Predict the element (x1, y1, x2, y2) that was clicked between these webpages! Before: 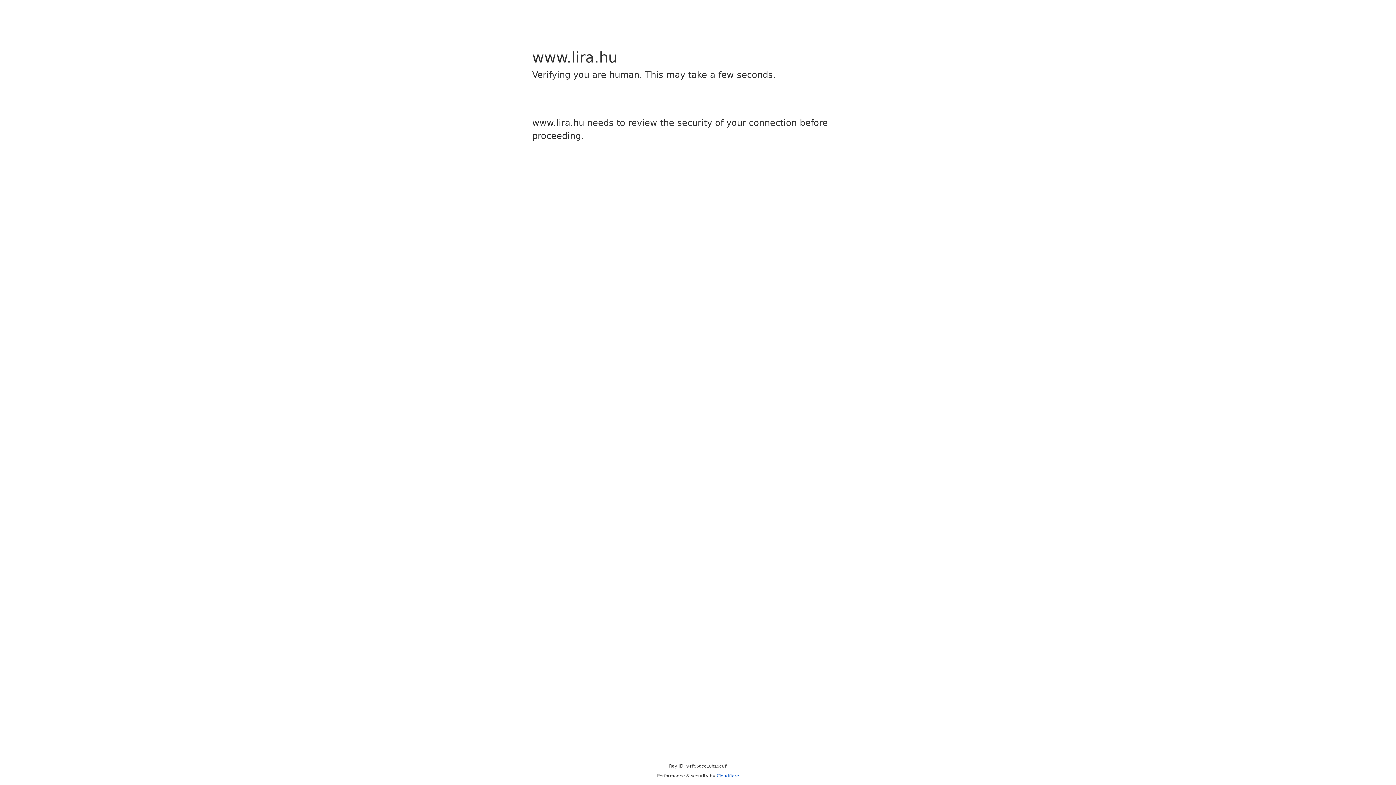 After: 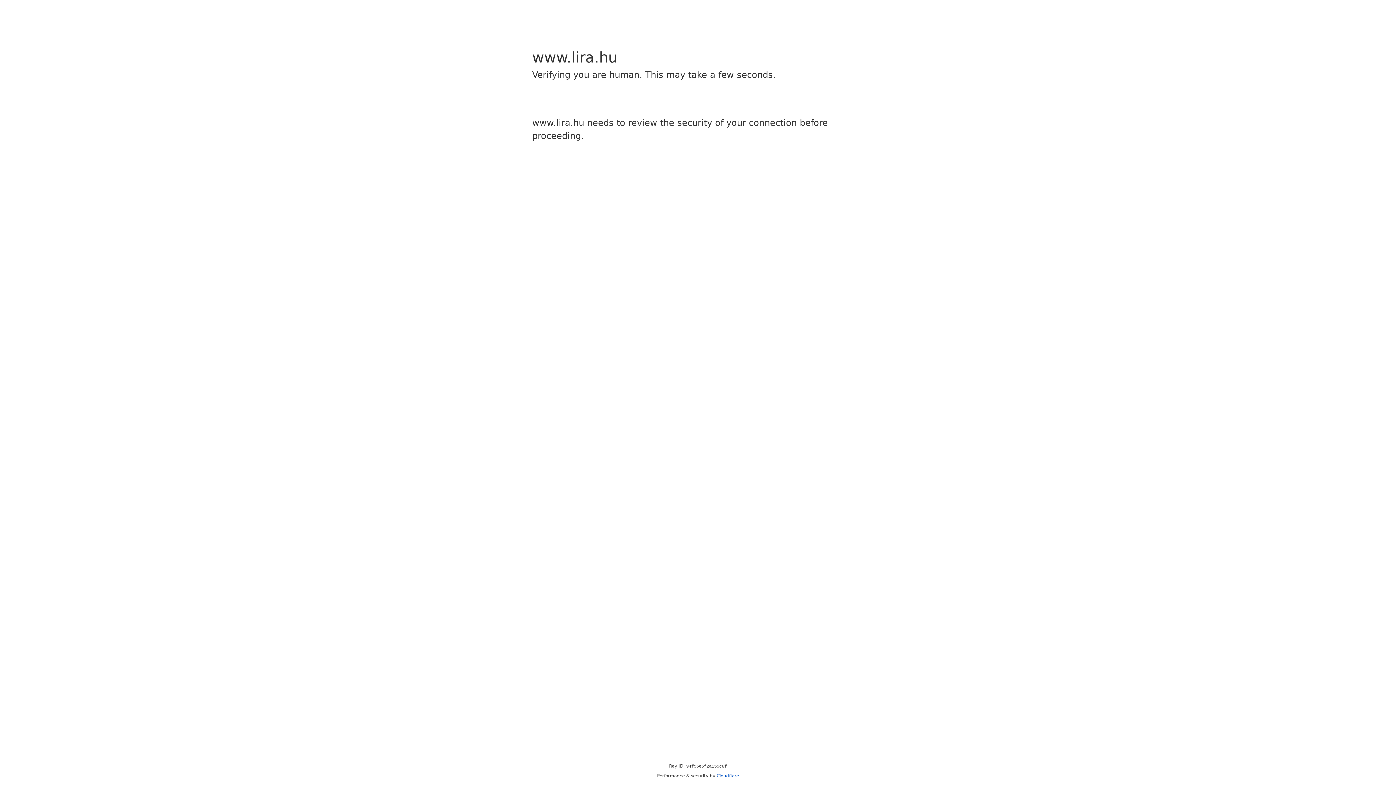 Action: label: Cloudflare bbox: (716, 773, 739, 778)